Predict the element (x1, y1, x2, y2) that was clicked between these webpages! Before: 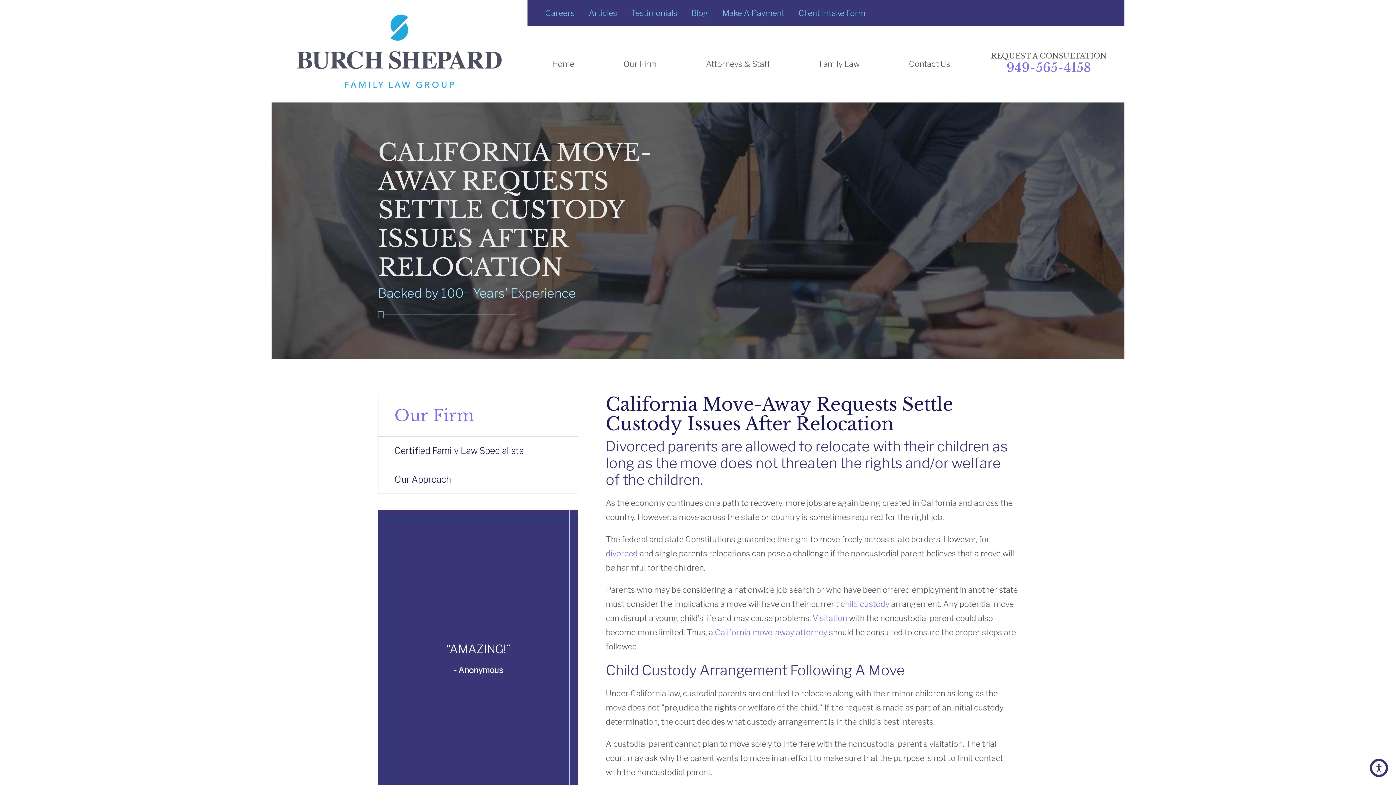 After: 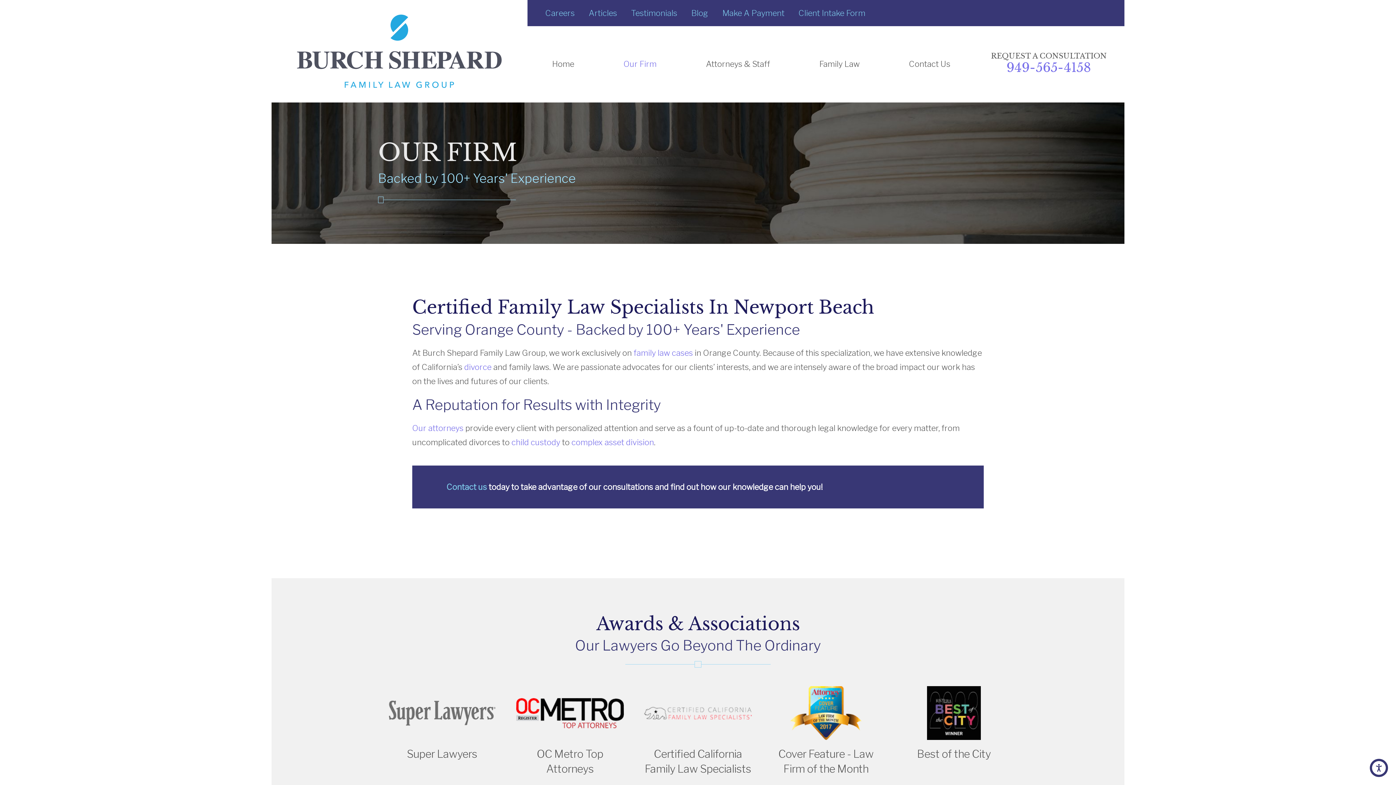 Action: label: Our Firm bbox: (394, 407, 570, 424)